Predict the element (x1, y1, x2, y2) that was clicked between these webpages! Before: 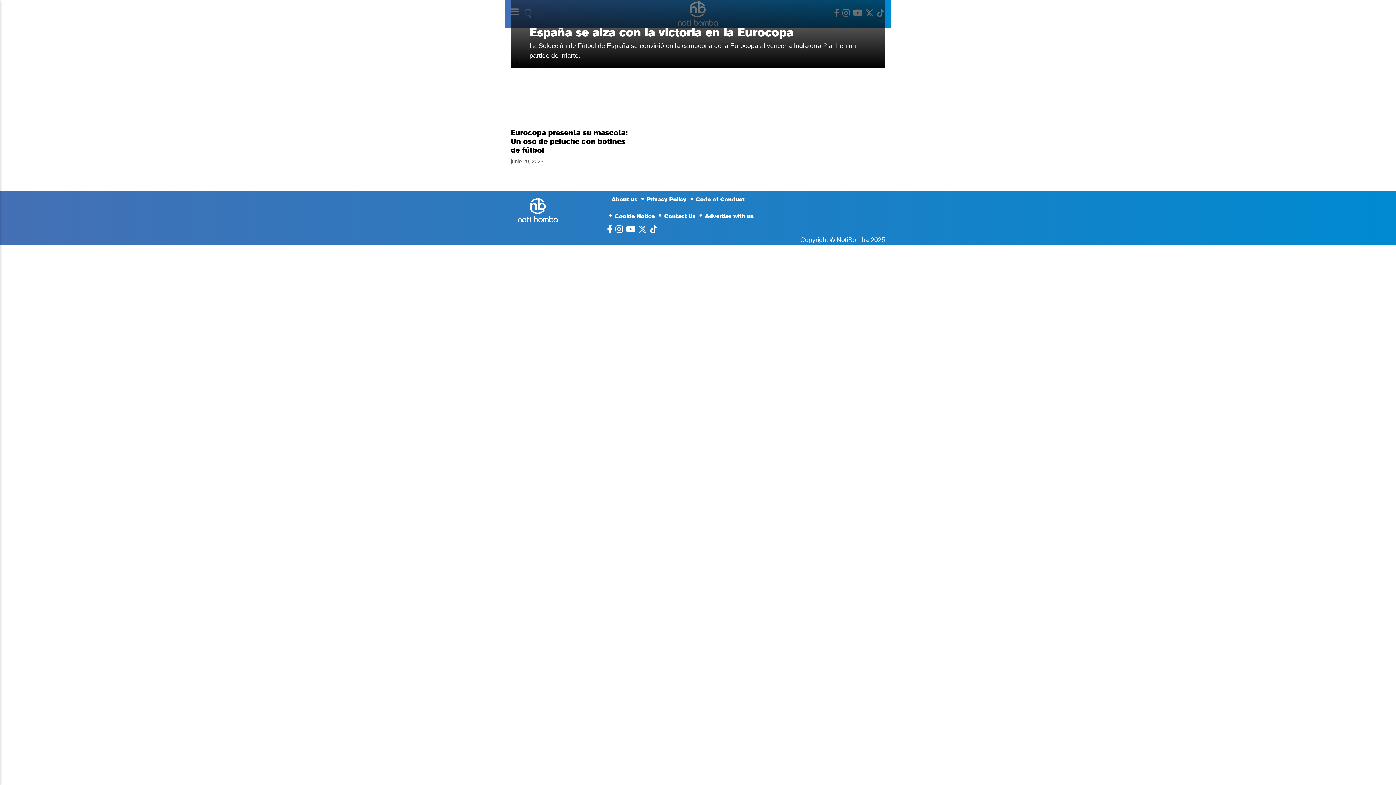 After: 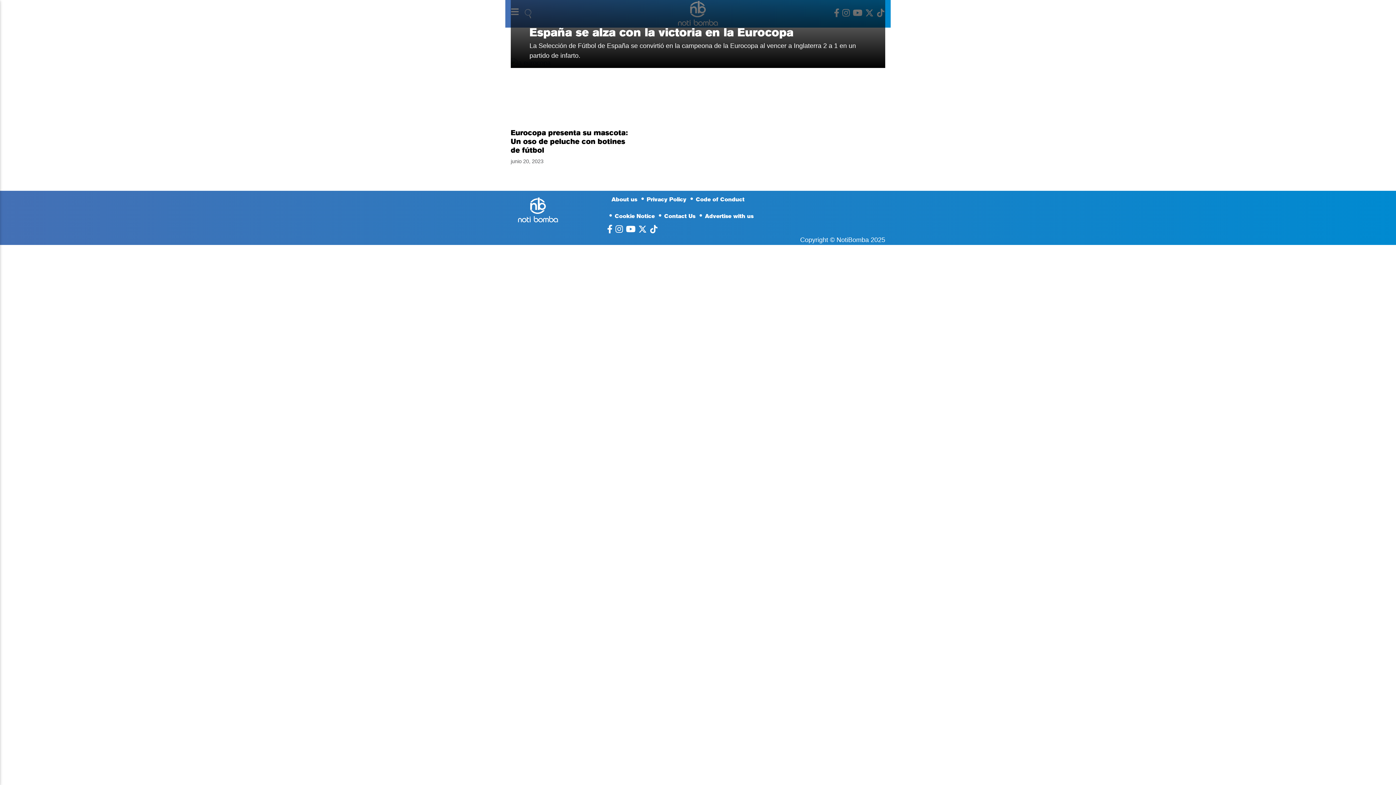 Action: bbox: (615, 225, 623, 235)